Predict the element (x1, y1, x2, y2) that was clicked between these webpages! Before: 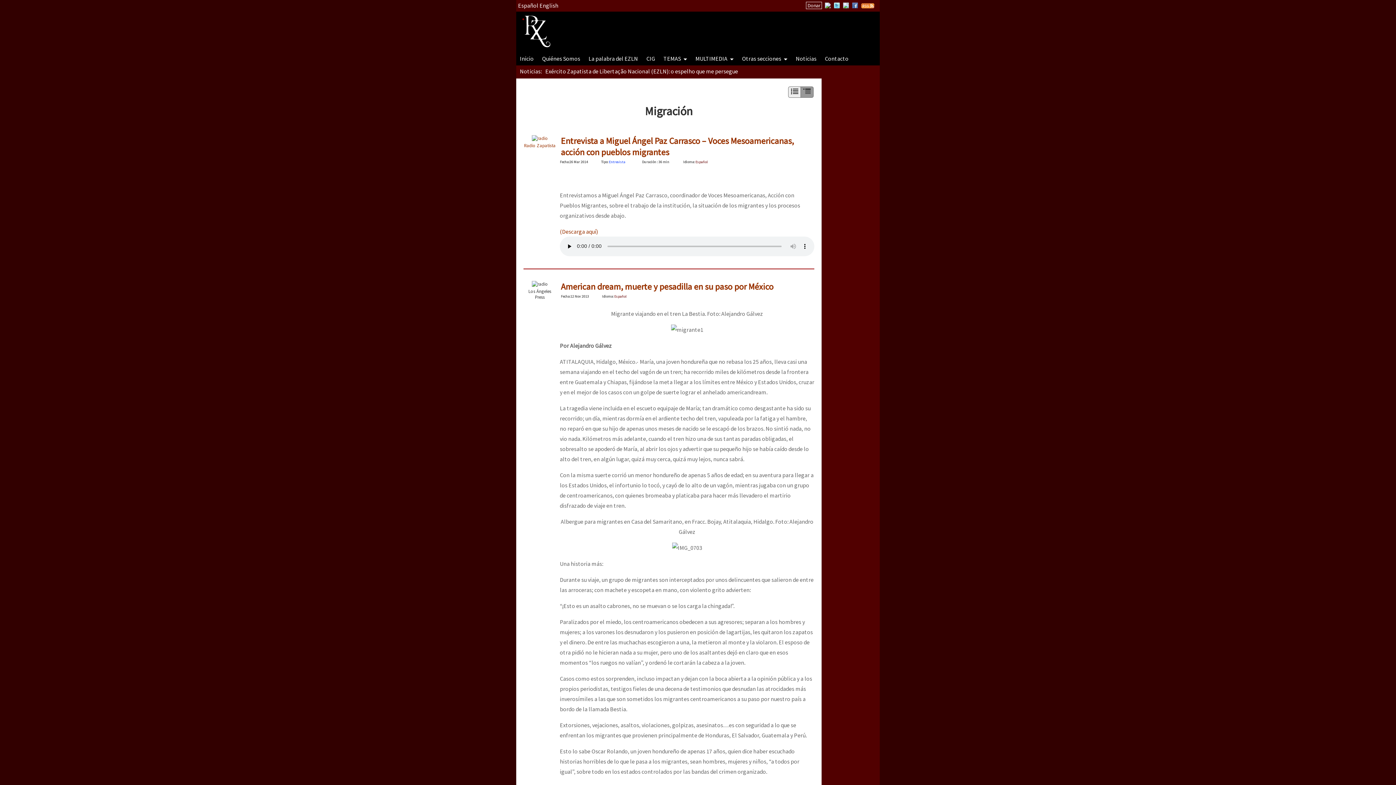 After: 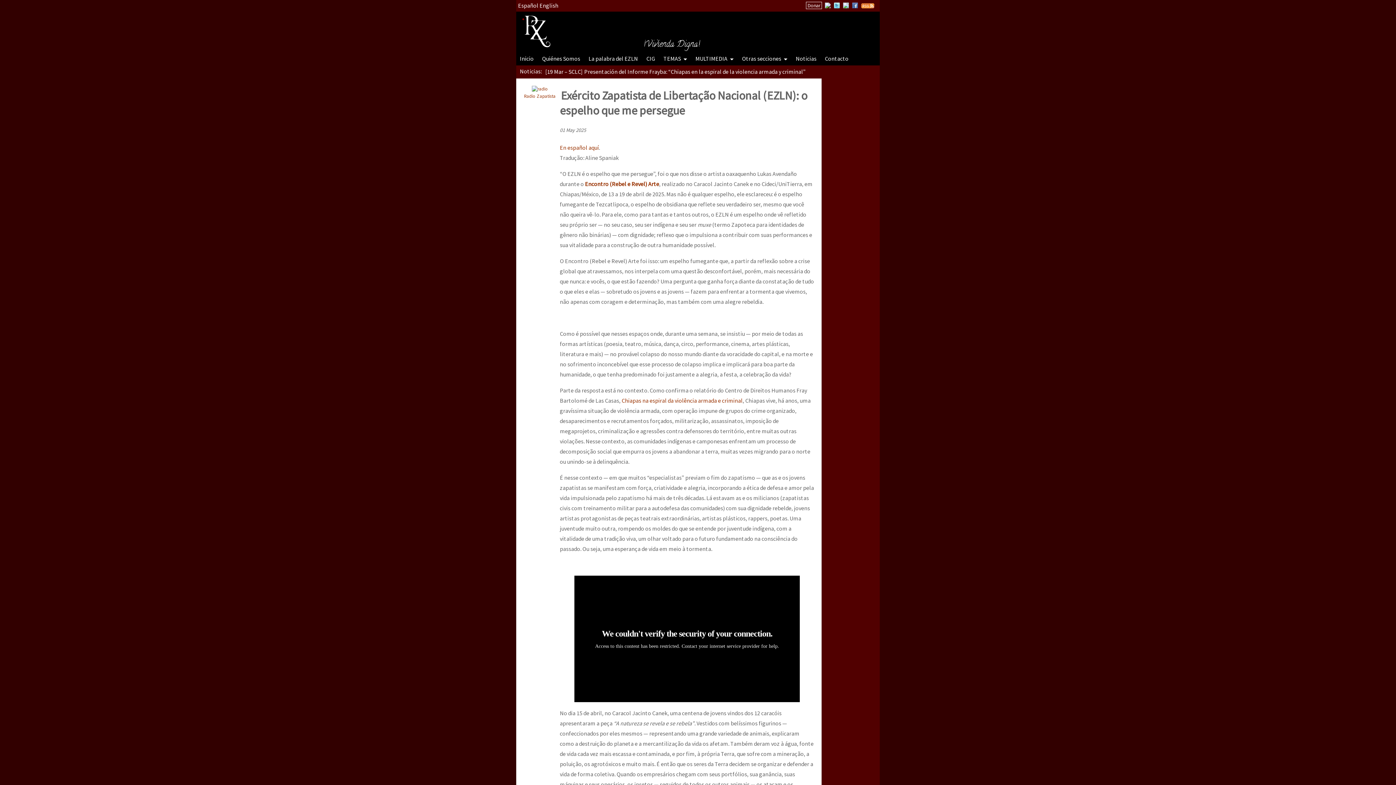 Action: label: Exército Zapatista de Libertação Nacional (EZLN): o espelho que me persegue bbox: (545, 67, 738, 74)